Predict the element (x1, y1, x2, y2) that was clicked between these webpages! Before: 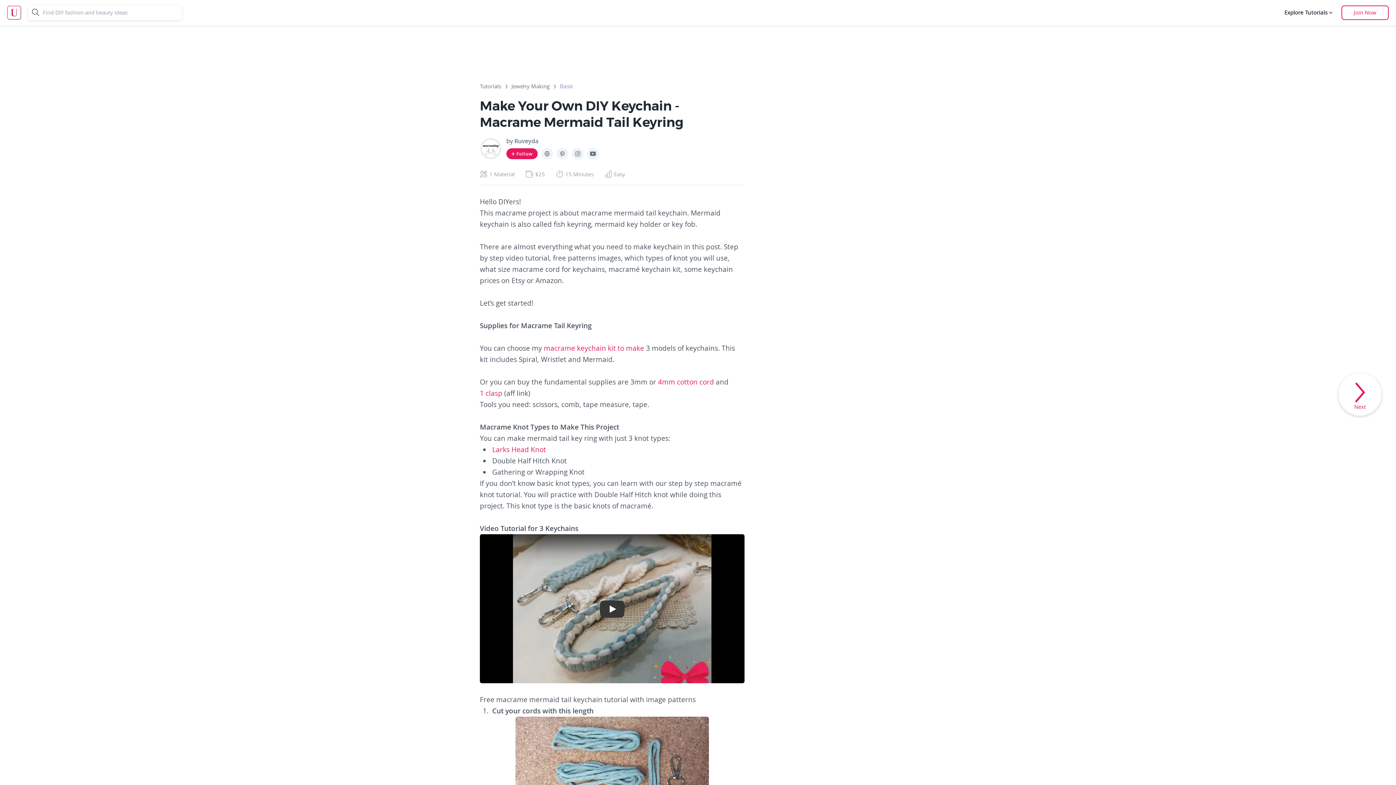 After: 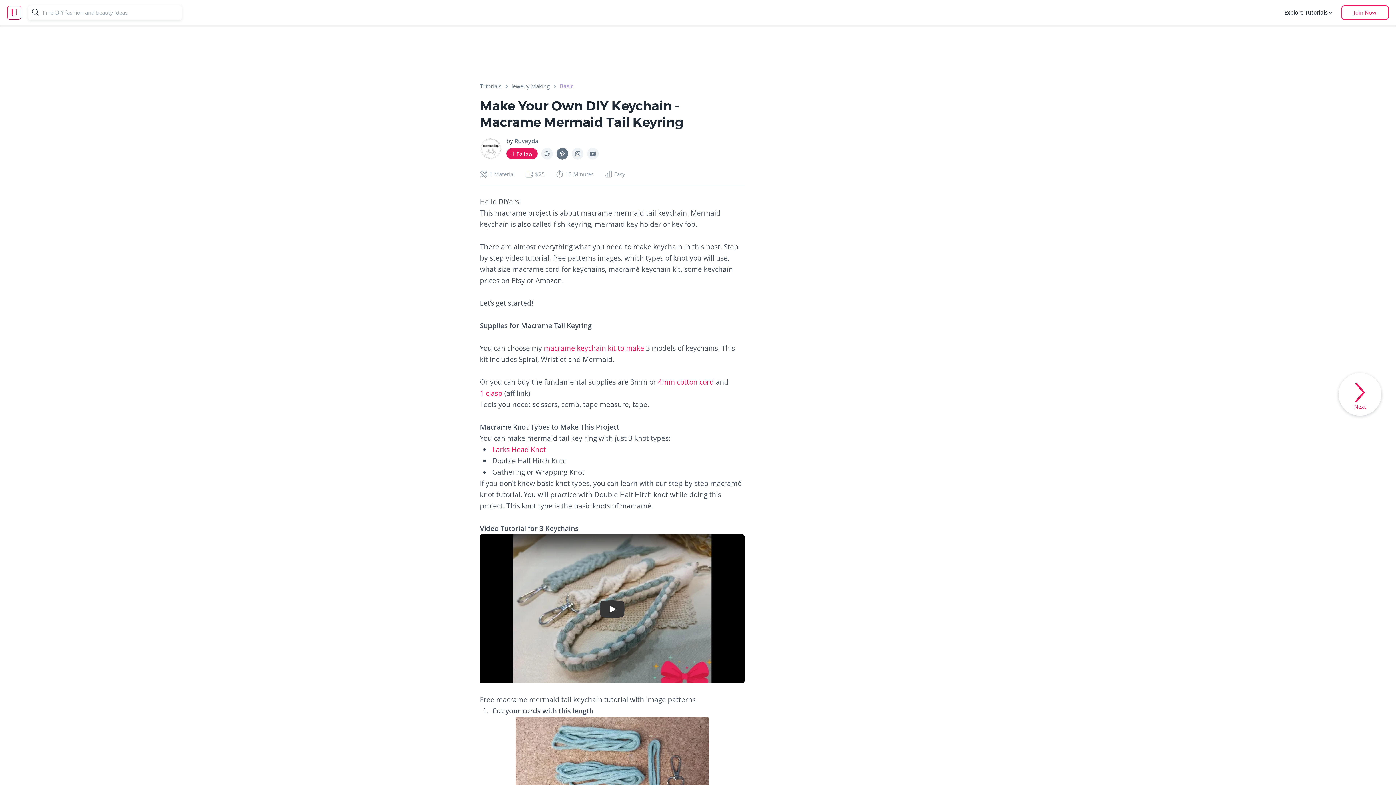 Action: bbox: (556, 148, 568, 159)